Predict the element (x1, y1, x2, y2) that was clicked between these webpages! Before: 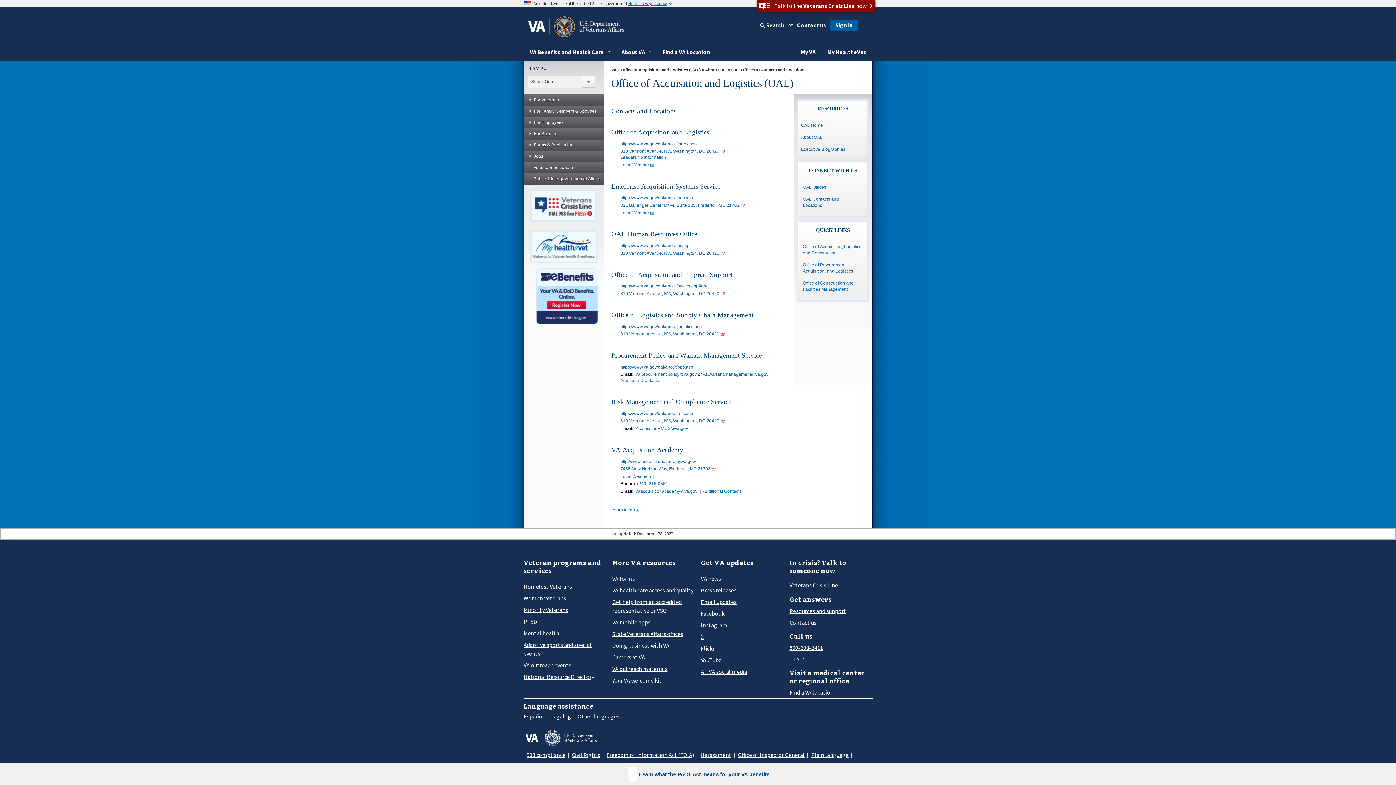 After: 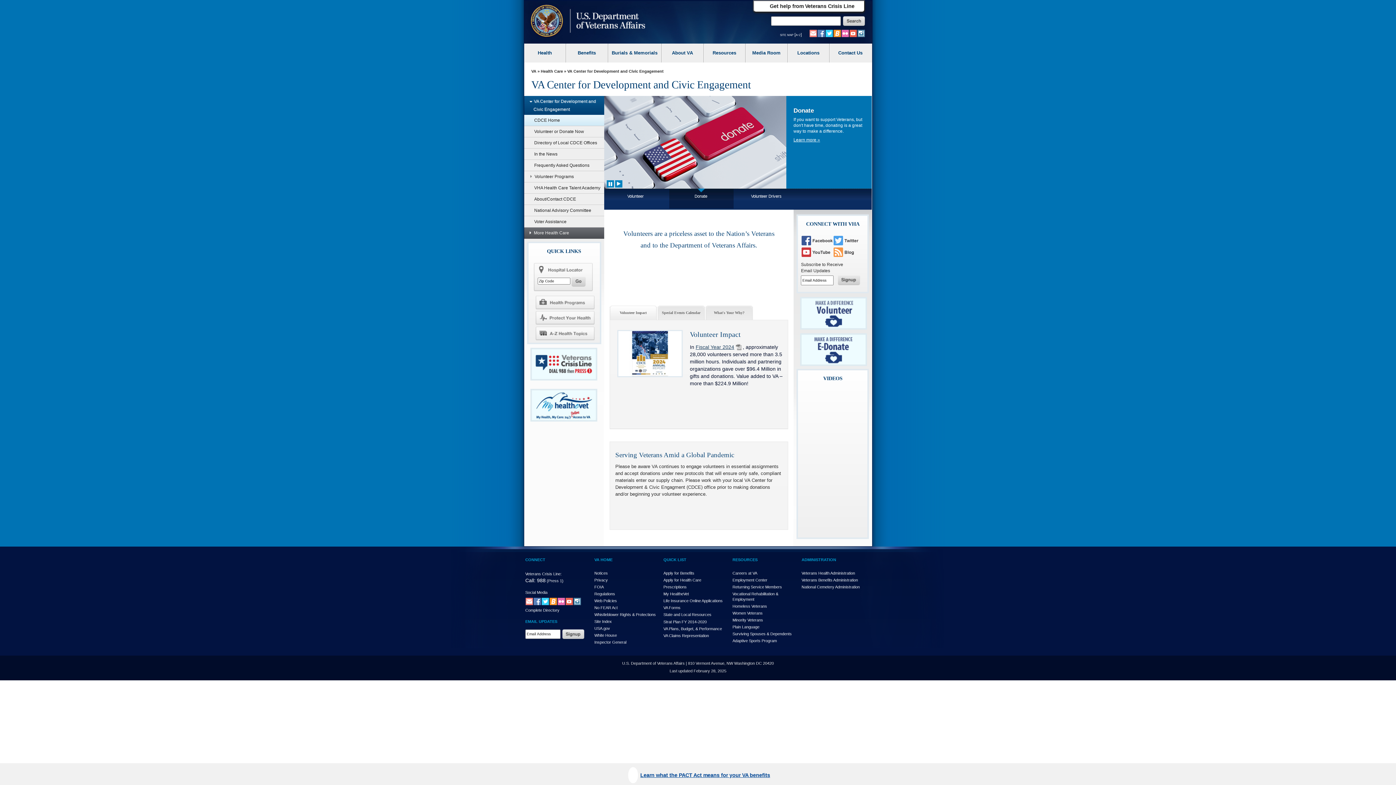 Action: label: Volunteer or Donate bbox: (524, 162, 604, 173)